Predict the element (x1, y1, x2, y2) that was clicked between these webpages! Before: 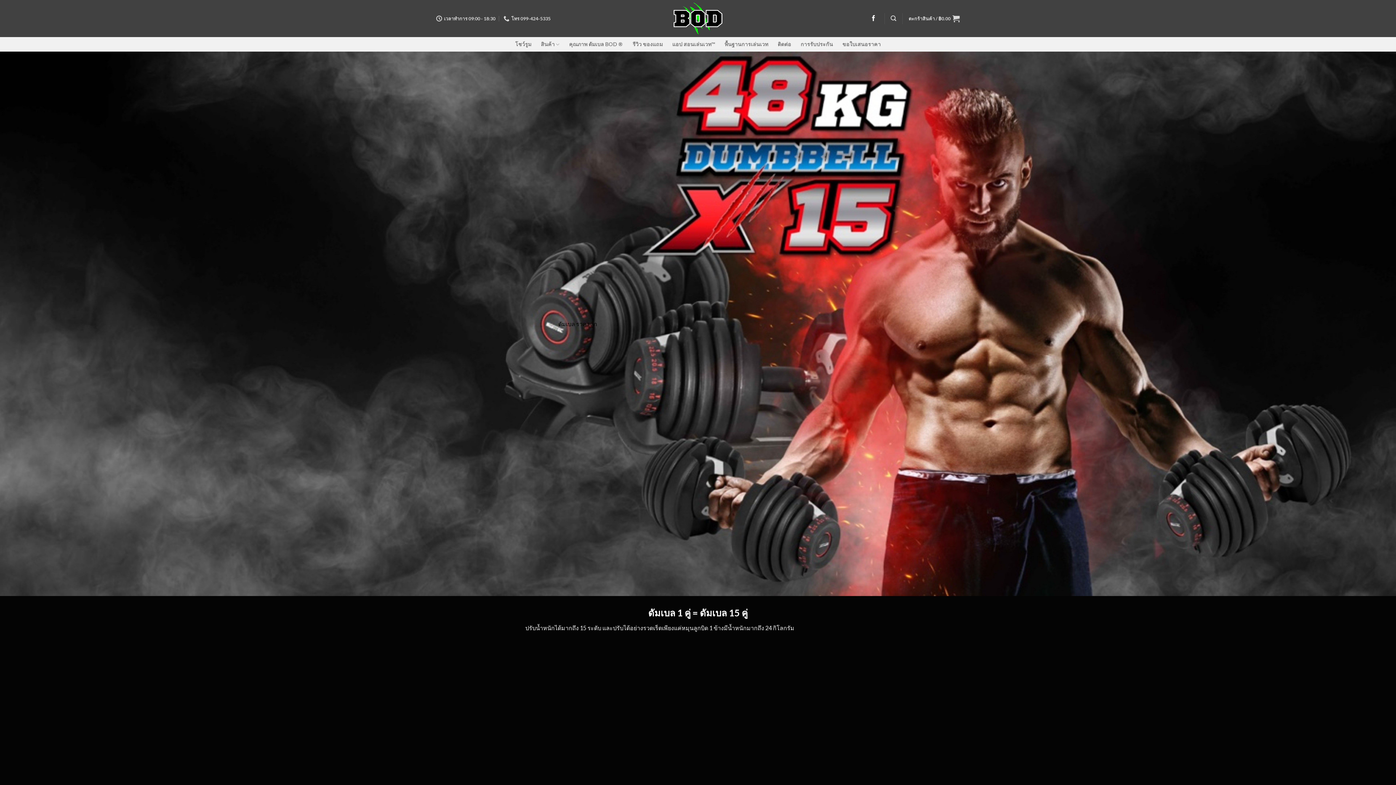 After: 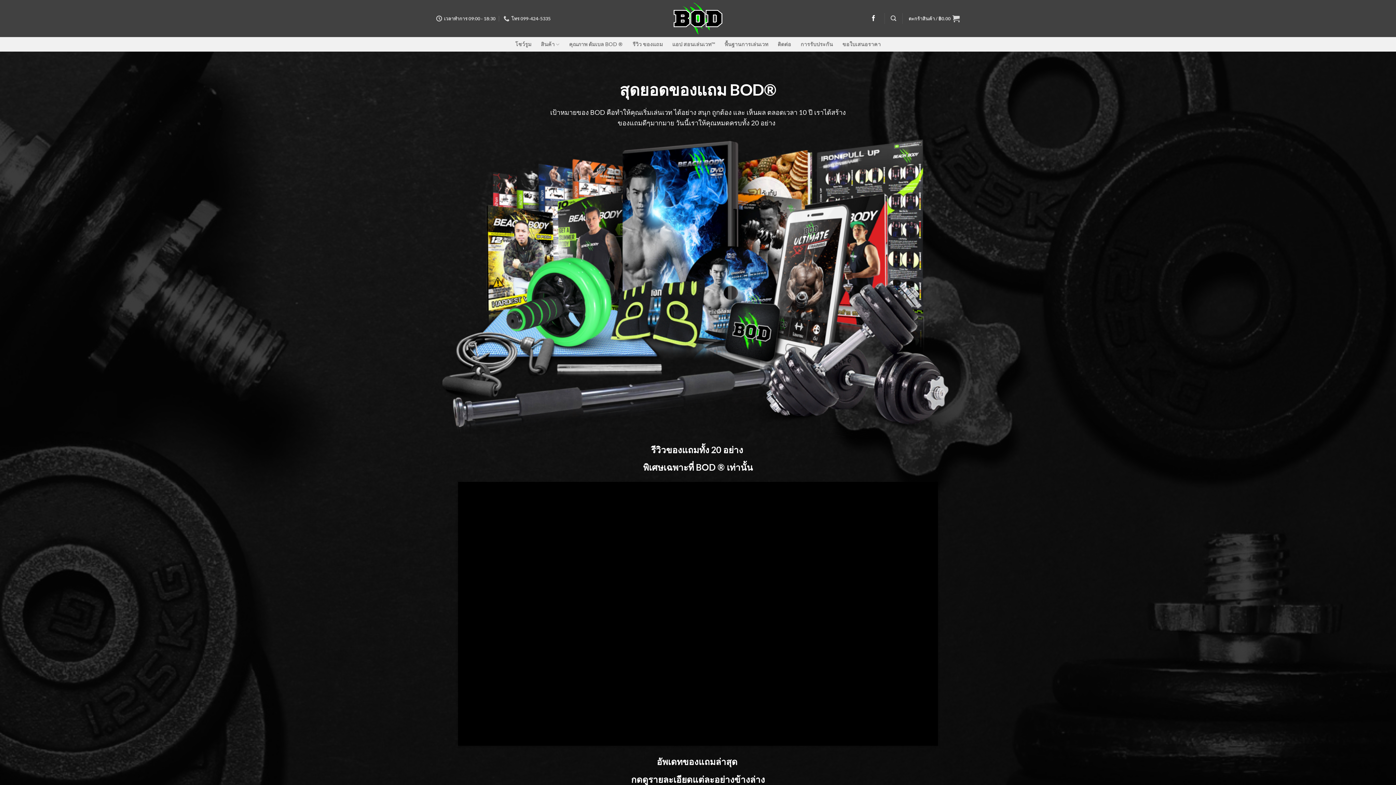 Action: label: รีวิว ของแถม bbox: (632, 37, 662, 51)